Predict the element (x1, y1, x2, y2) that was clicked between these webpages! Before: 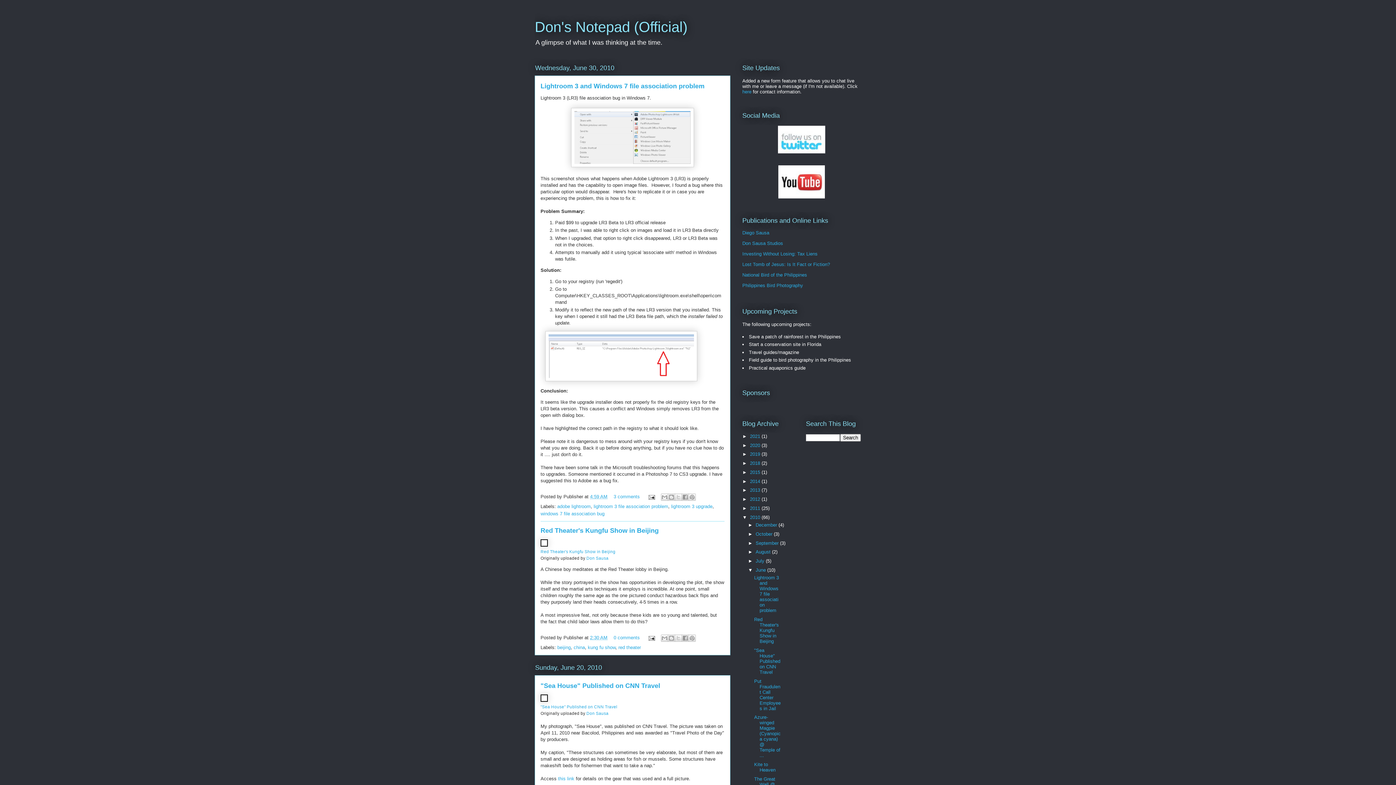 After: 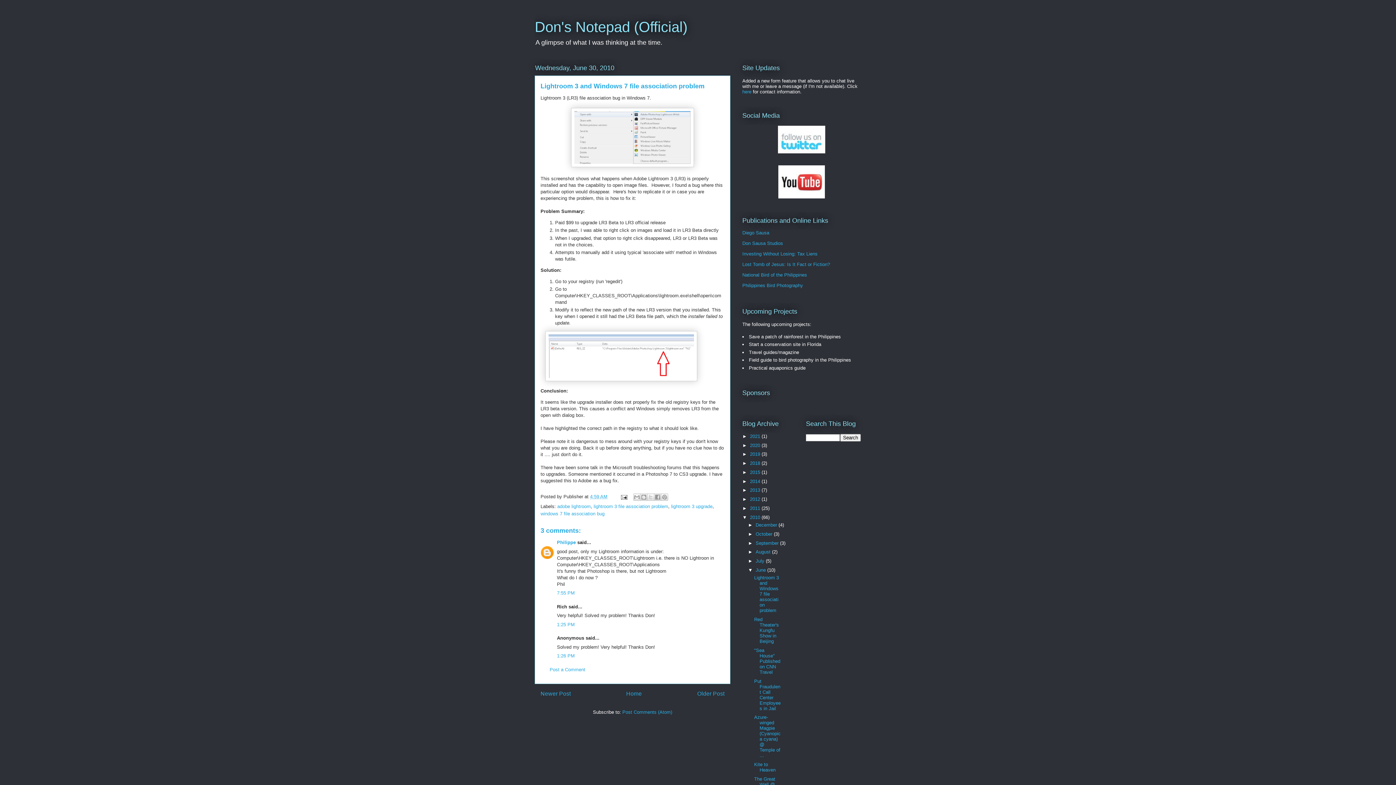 Action: label: 4:59 AM bbox: (590, 494, 607, 499)